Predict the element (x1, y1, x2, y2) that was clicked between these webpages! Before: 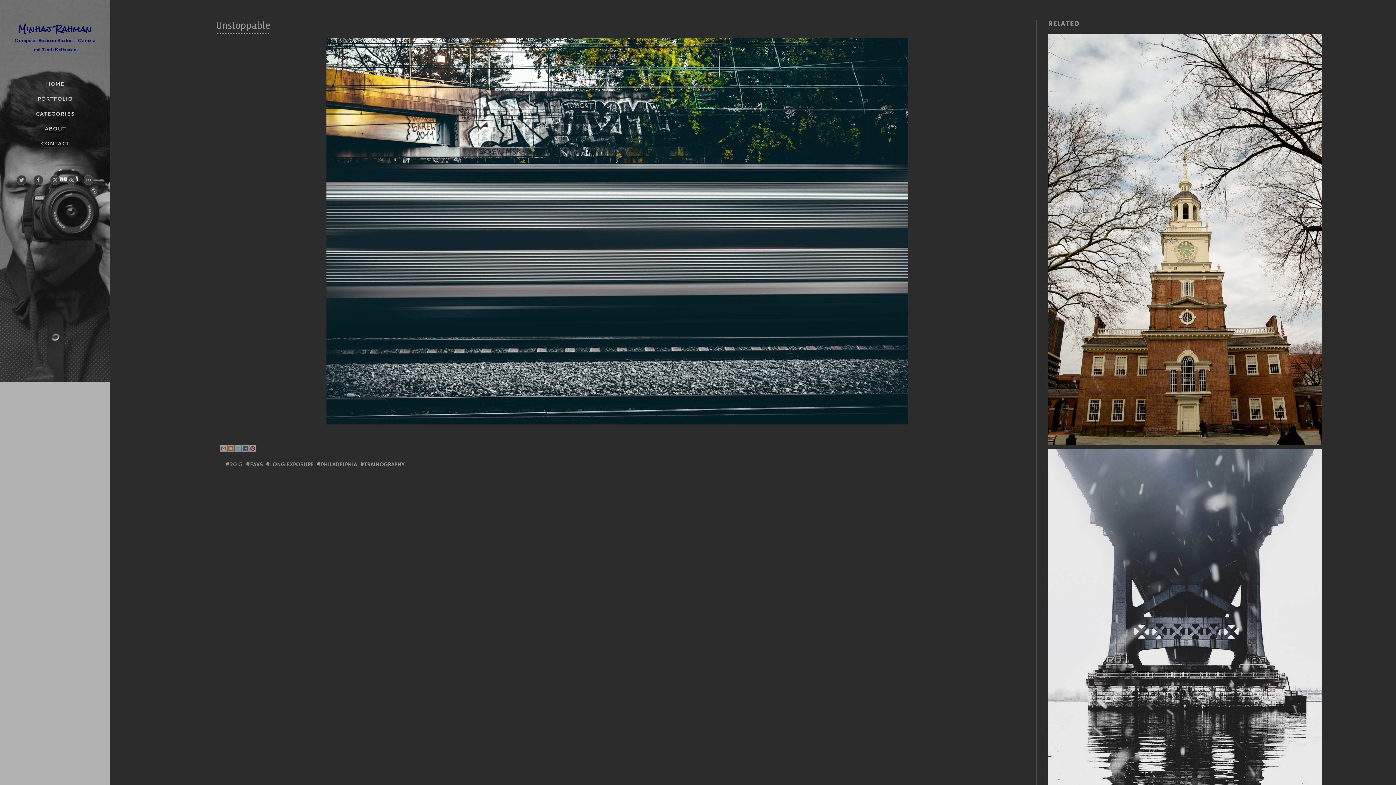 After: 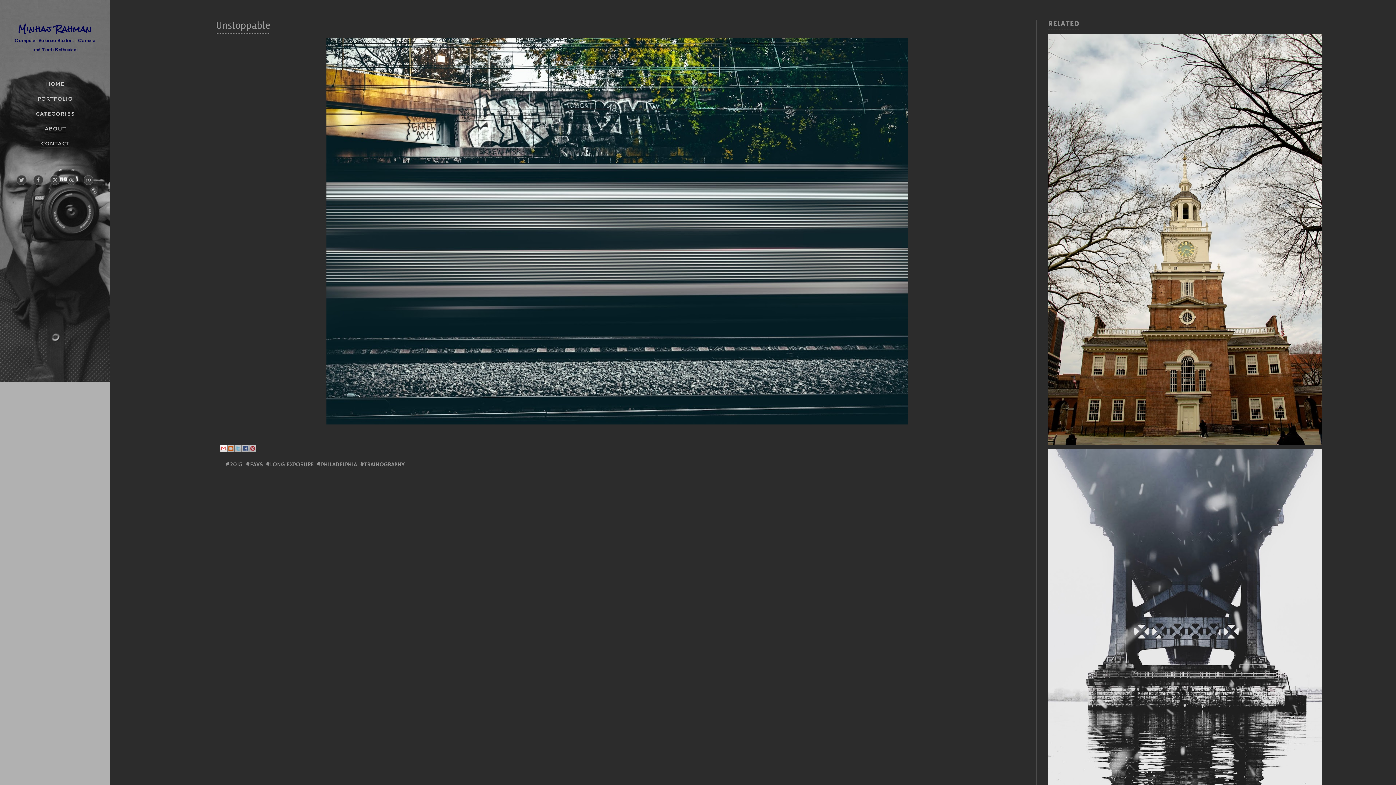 Action: bbox: (220, 445, 227, 452) label: Email This